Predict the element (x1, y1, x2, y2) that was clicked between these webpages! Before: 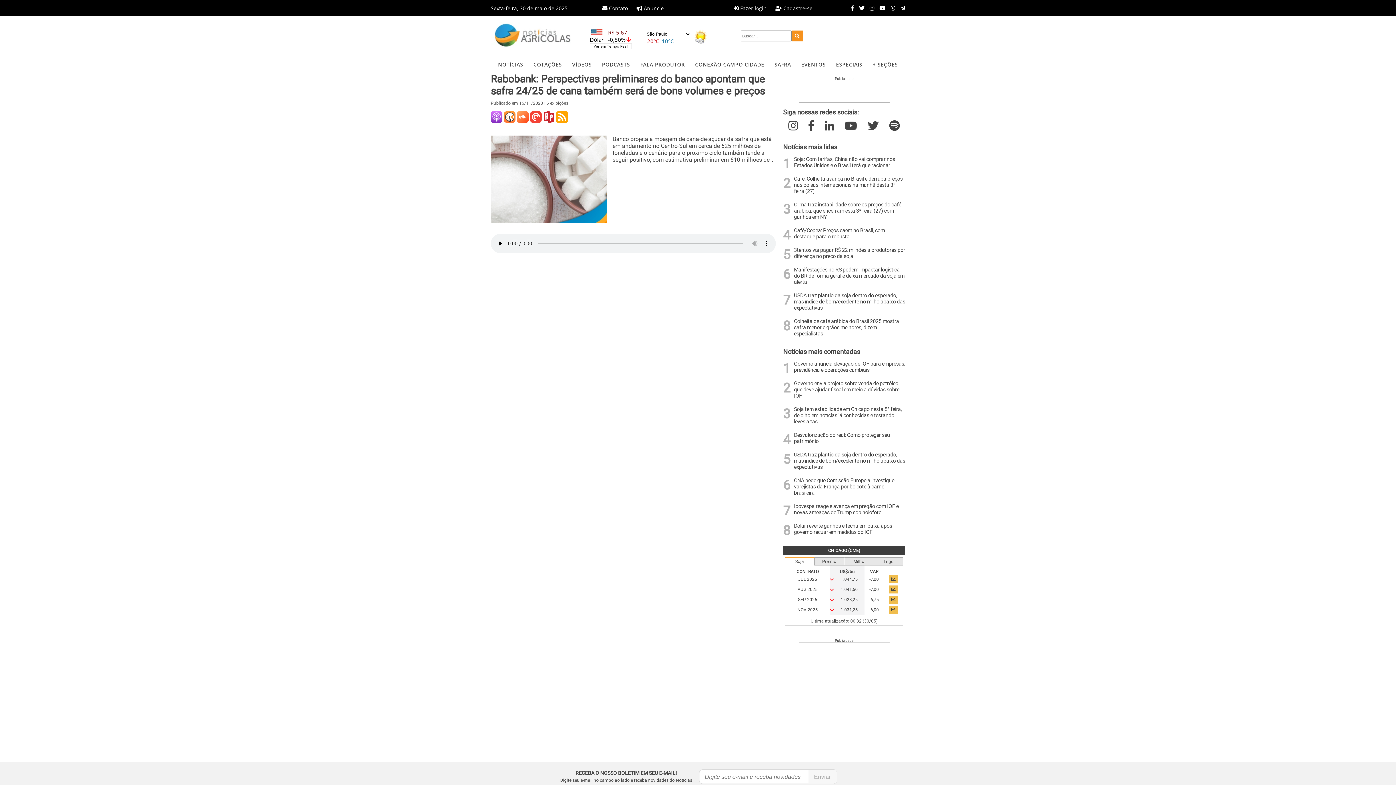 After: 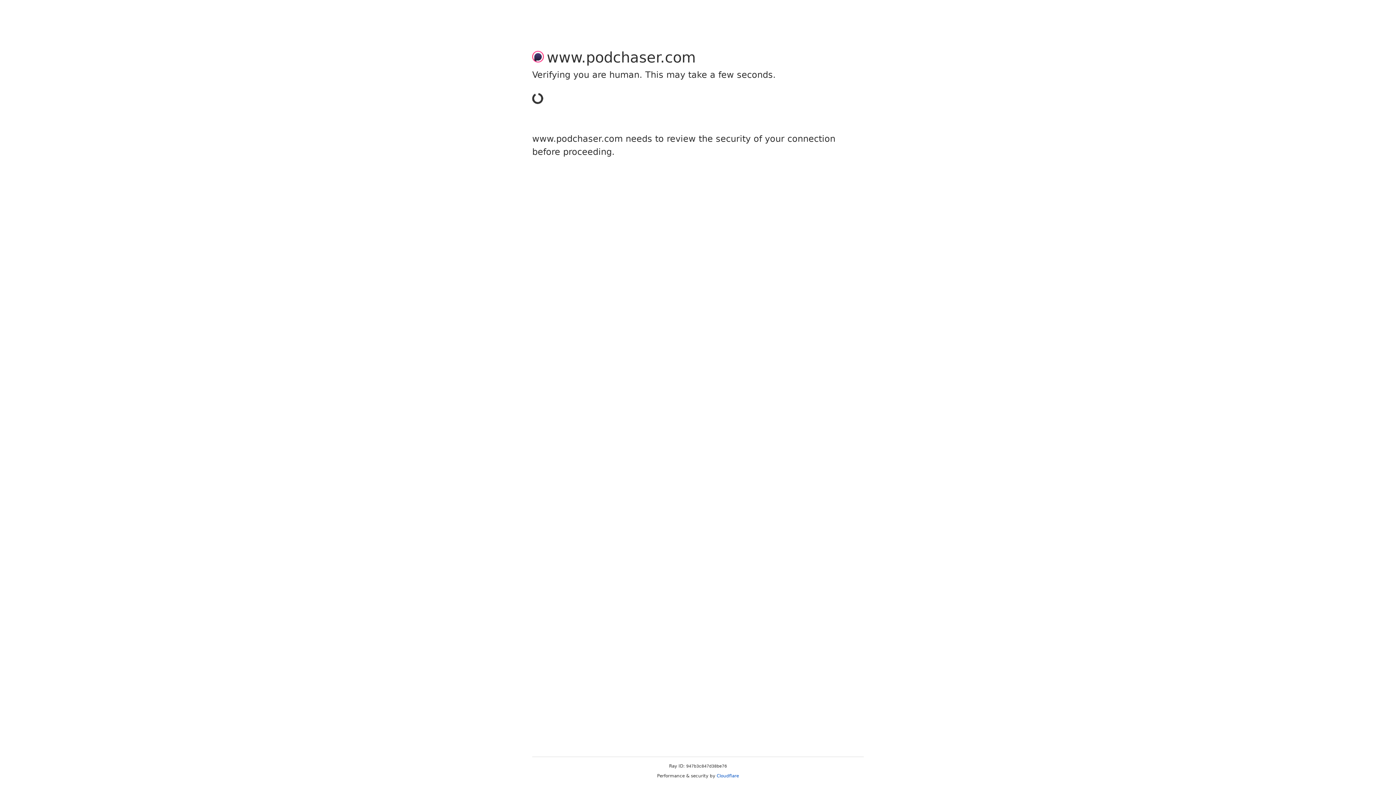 Action: bbox: (543, 150, 556, 157) label:  